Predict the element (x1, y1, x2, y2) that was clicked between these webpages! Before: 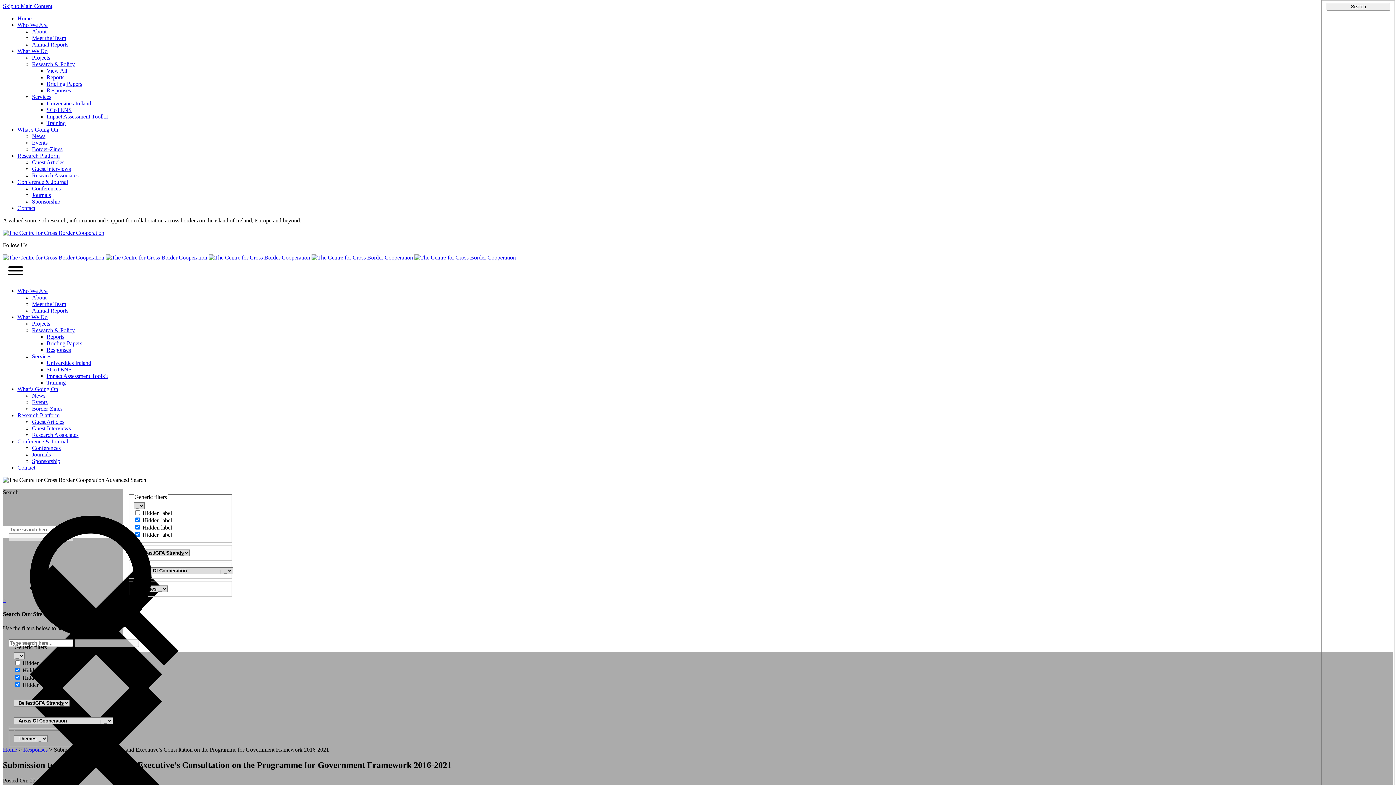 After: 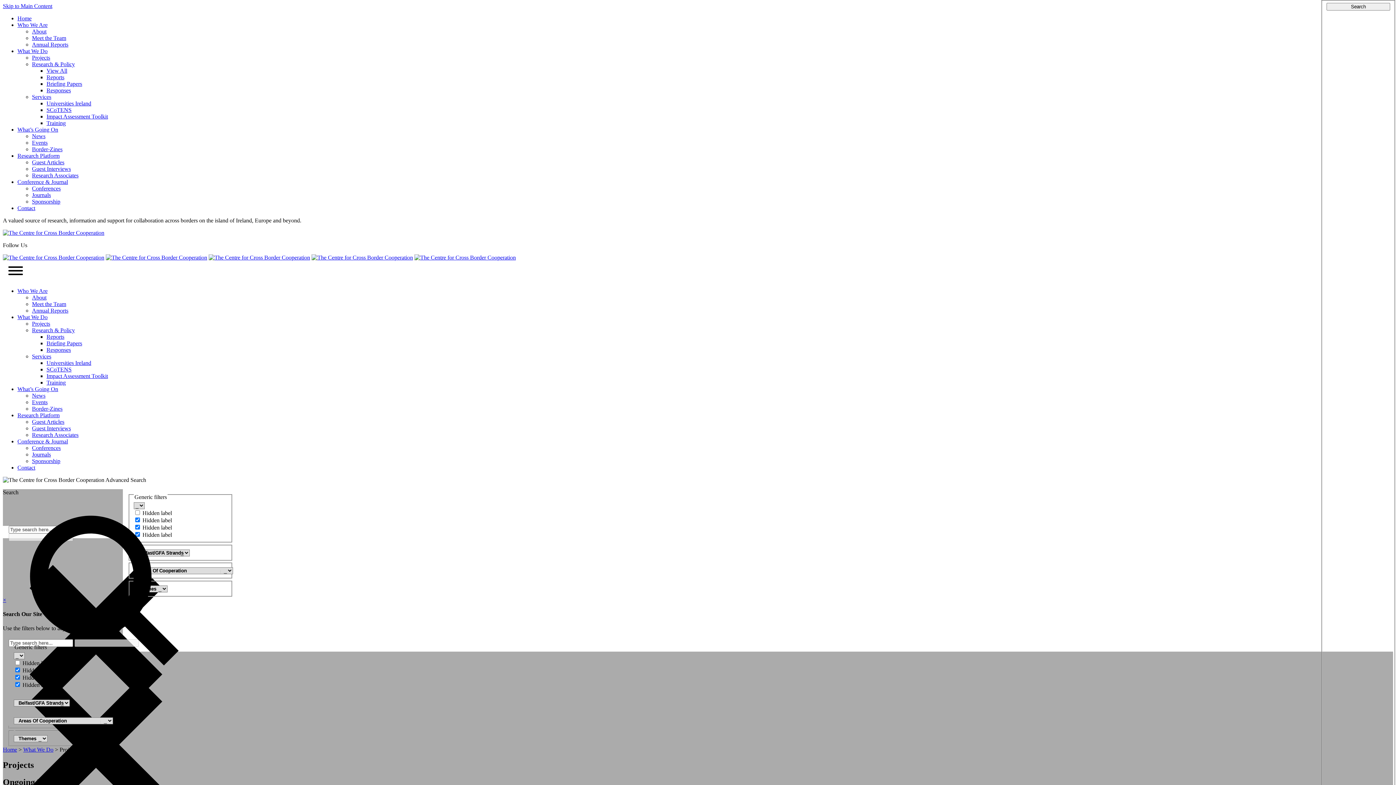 Action: label: Projects bbox: (32, 320, 50, 326)